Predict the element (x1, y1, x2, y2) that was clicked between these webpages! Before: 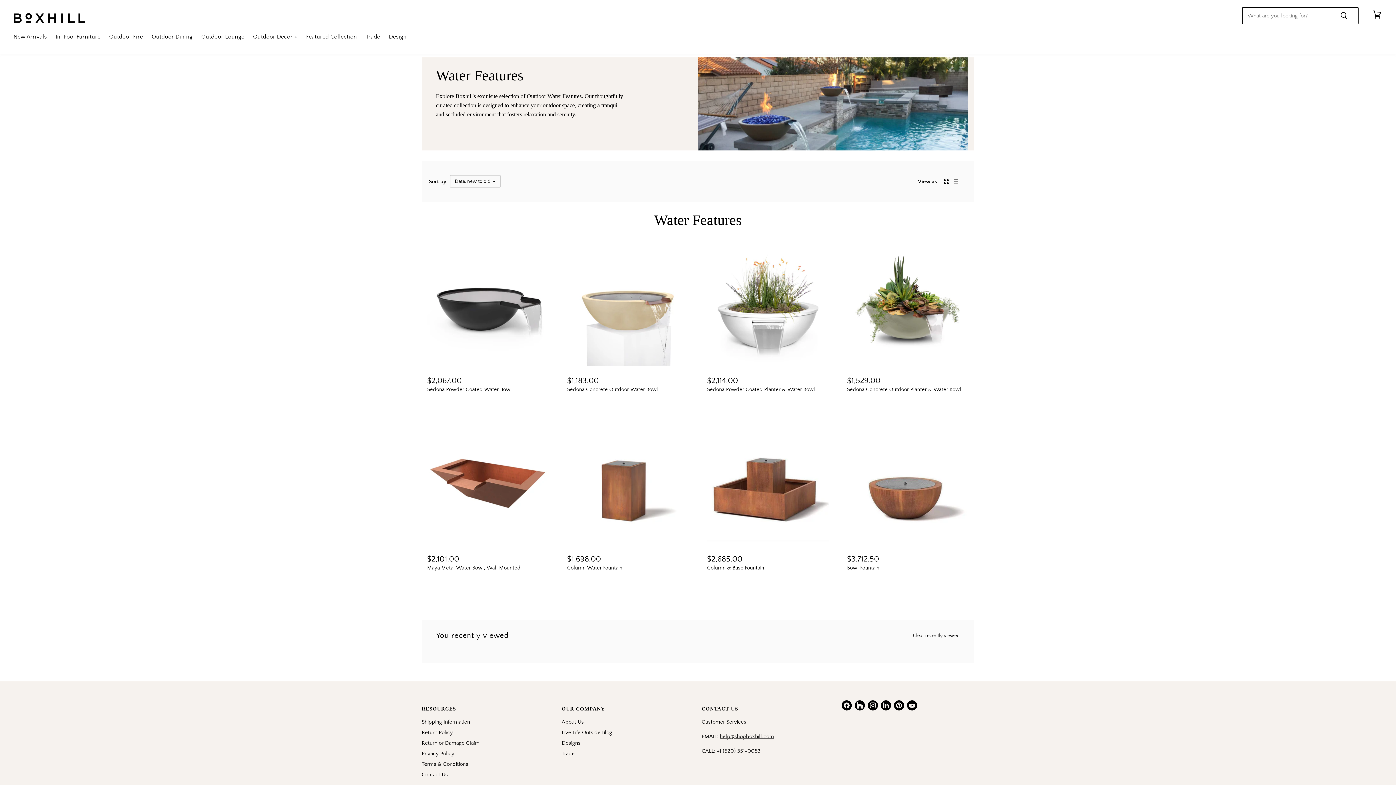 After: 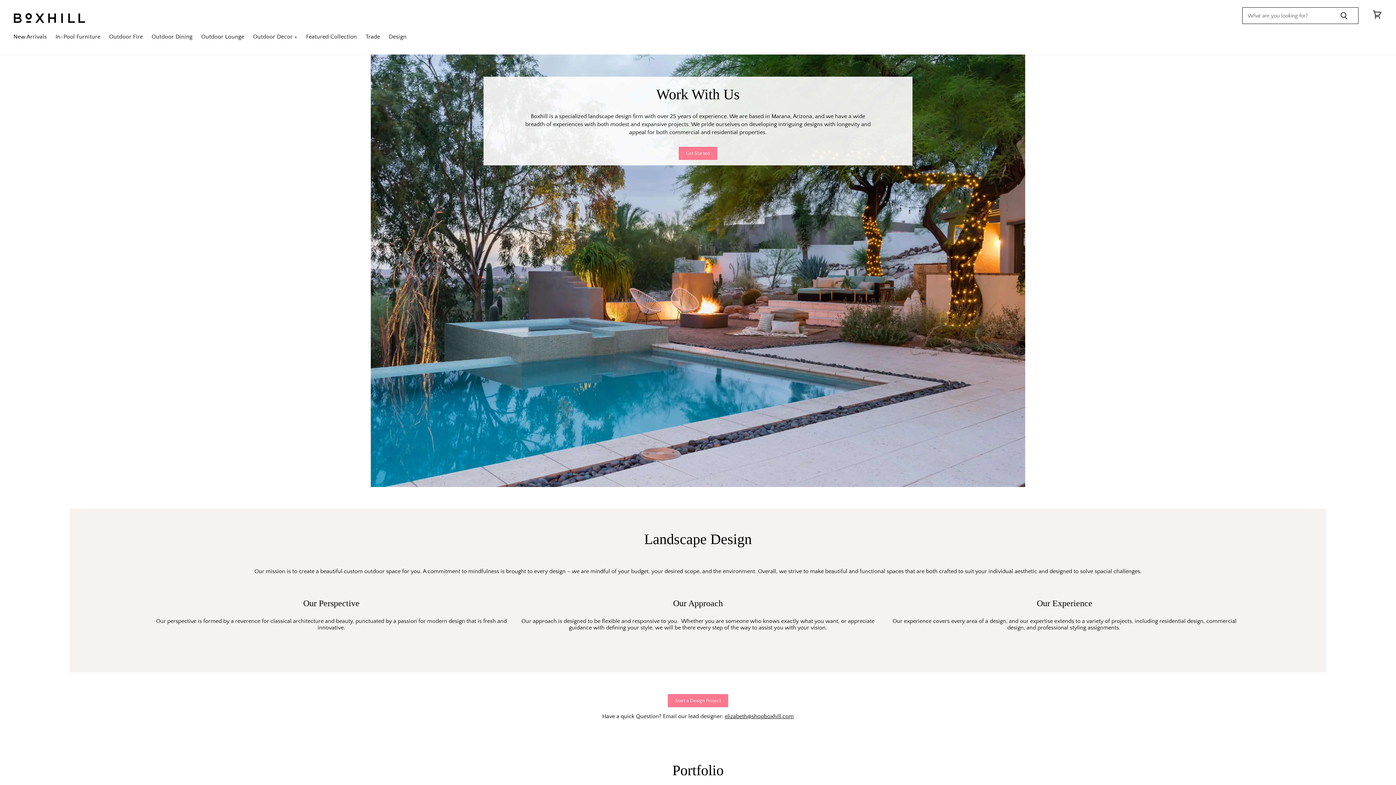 Action: label: Design bbox: (384, 29, 411, 44)